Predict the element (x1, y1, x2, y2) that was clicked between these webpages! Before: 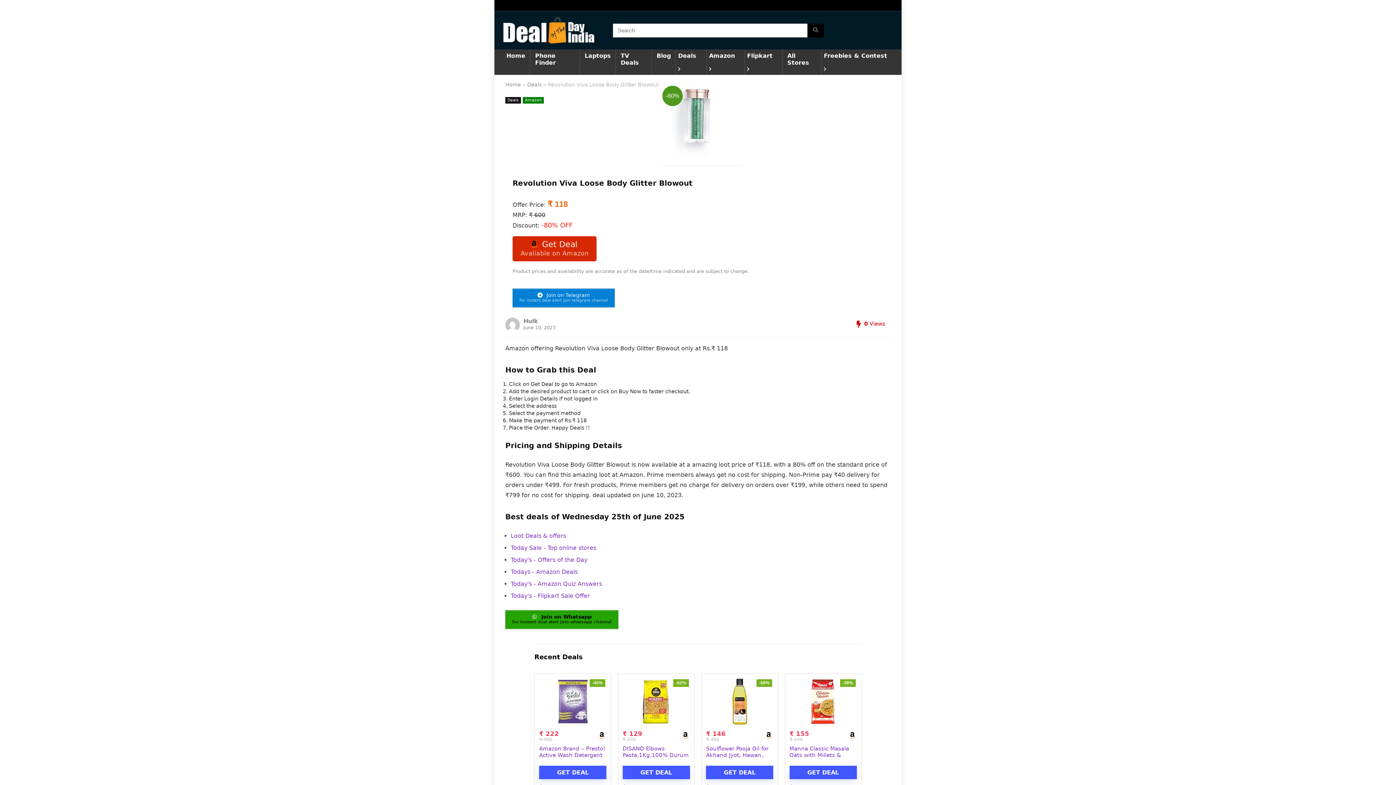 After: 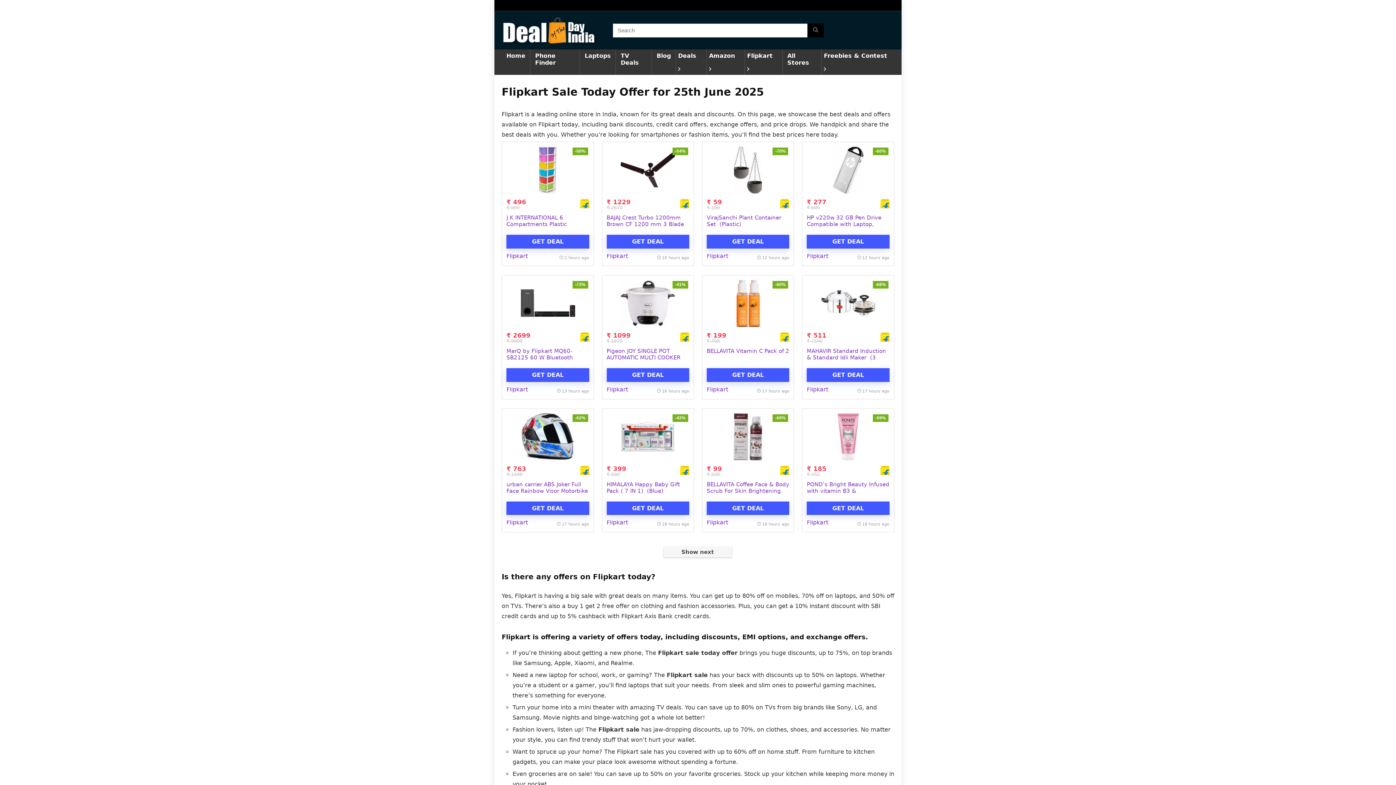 Action: bbox: (510, 592, 590, 599) label: Today's - Flipkart Sale Offer